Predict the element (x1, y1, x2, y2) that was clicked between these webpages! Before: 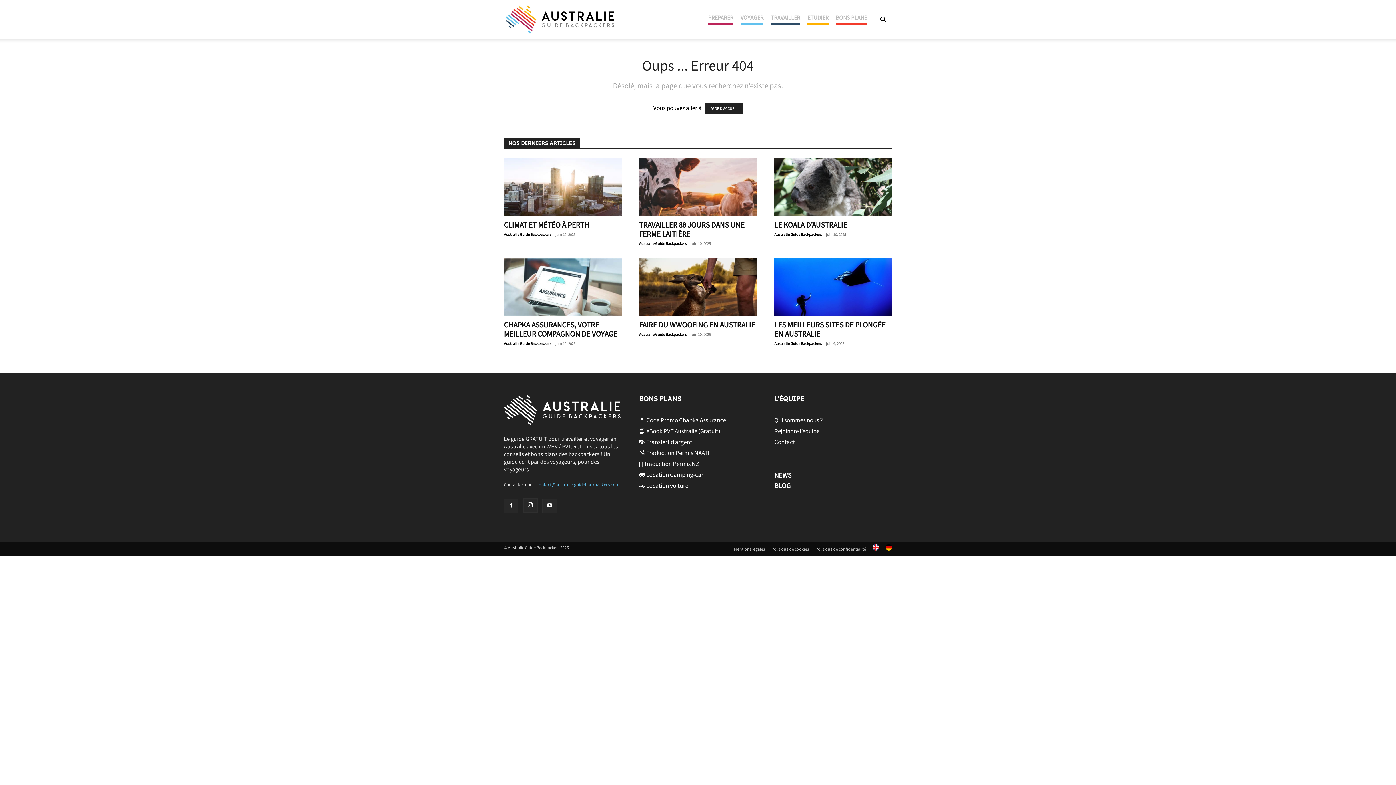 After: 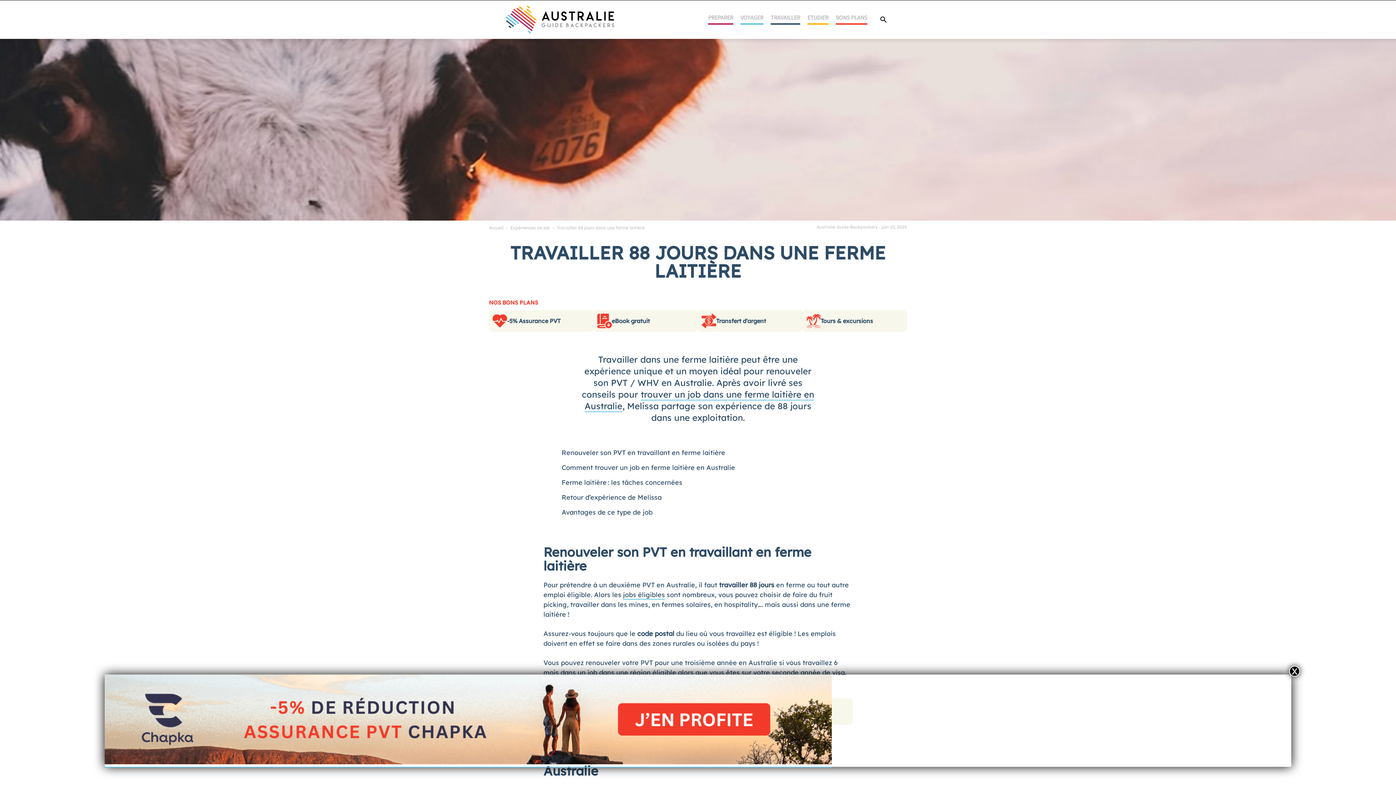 Action: bbox: (639, 219, 744, 239) label: TRAVAILLER 88 JOURS DANS UNE FERME LAITIÈRE